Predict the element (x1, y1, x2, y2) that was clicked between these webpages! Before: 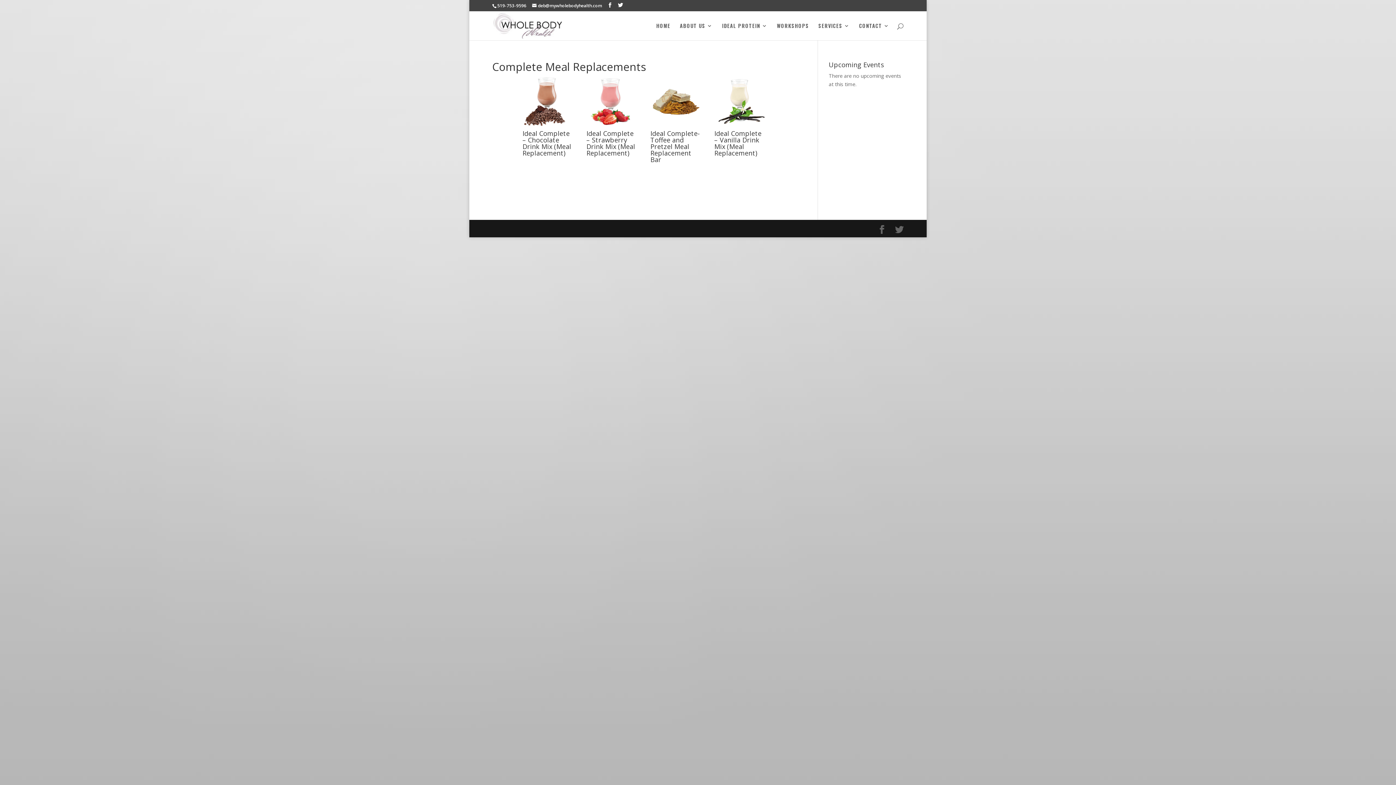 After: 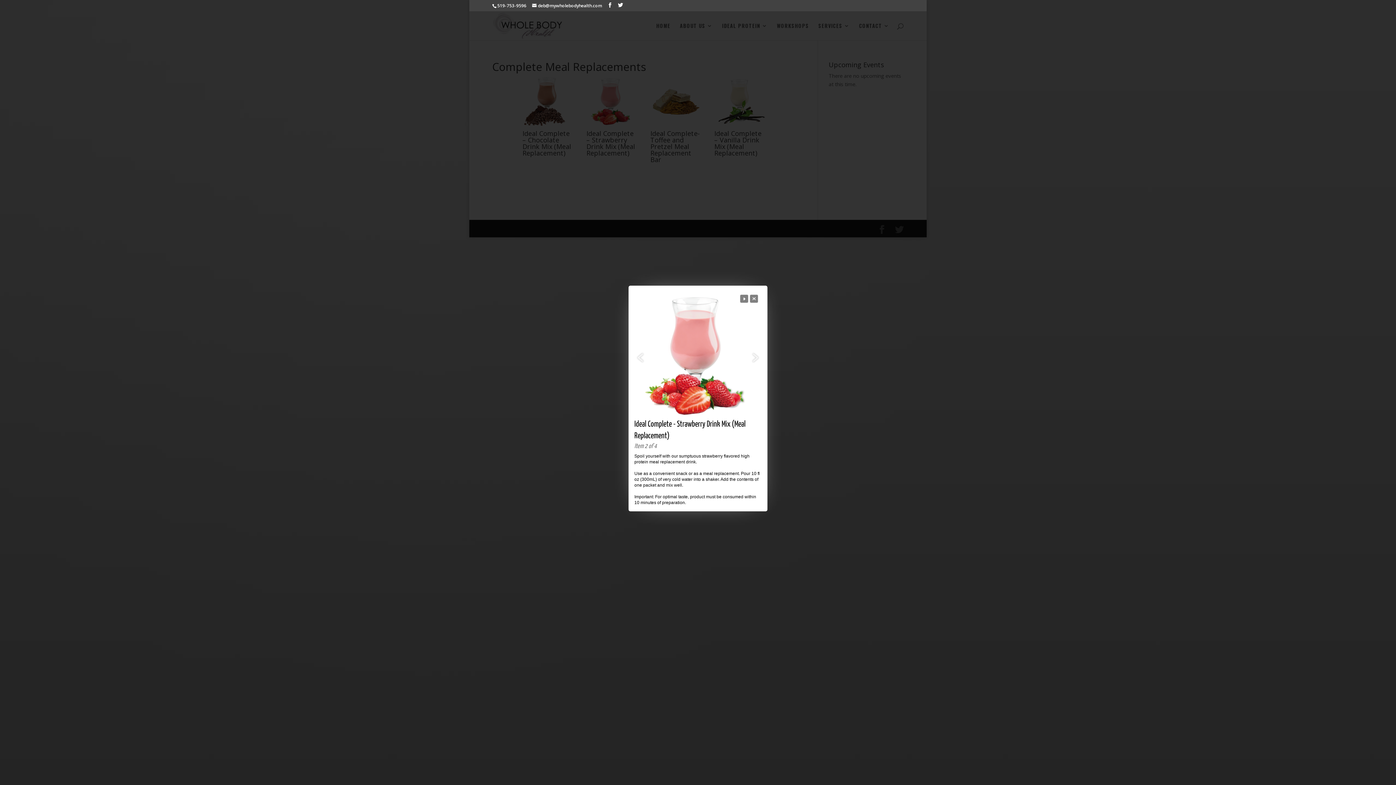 Action: bbox: (586, 122, 637, 129)